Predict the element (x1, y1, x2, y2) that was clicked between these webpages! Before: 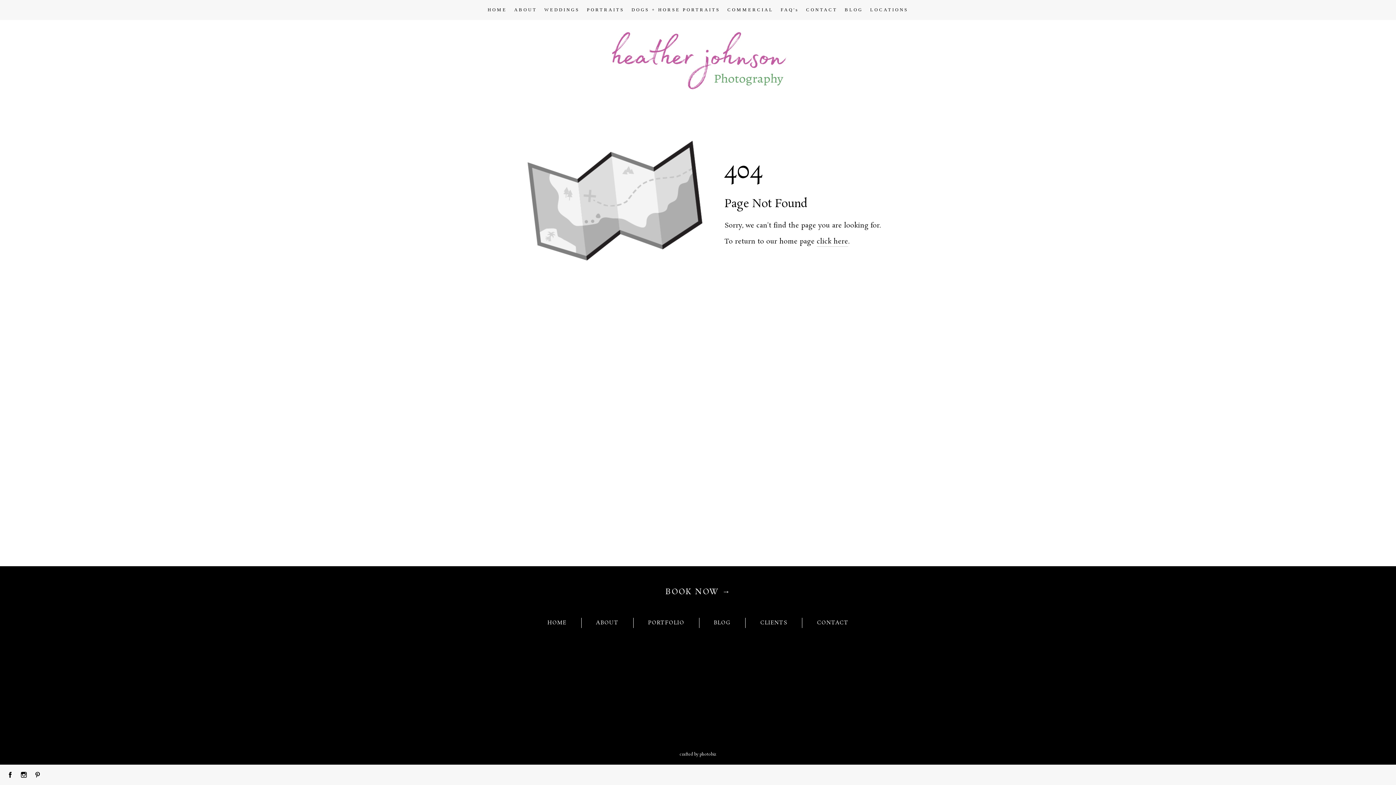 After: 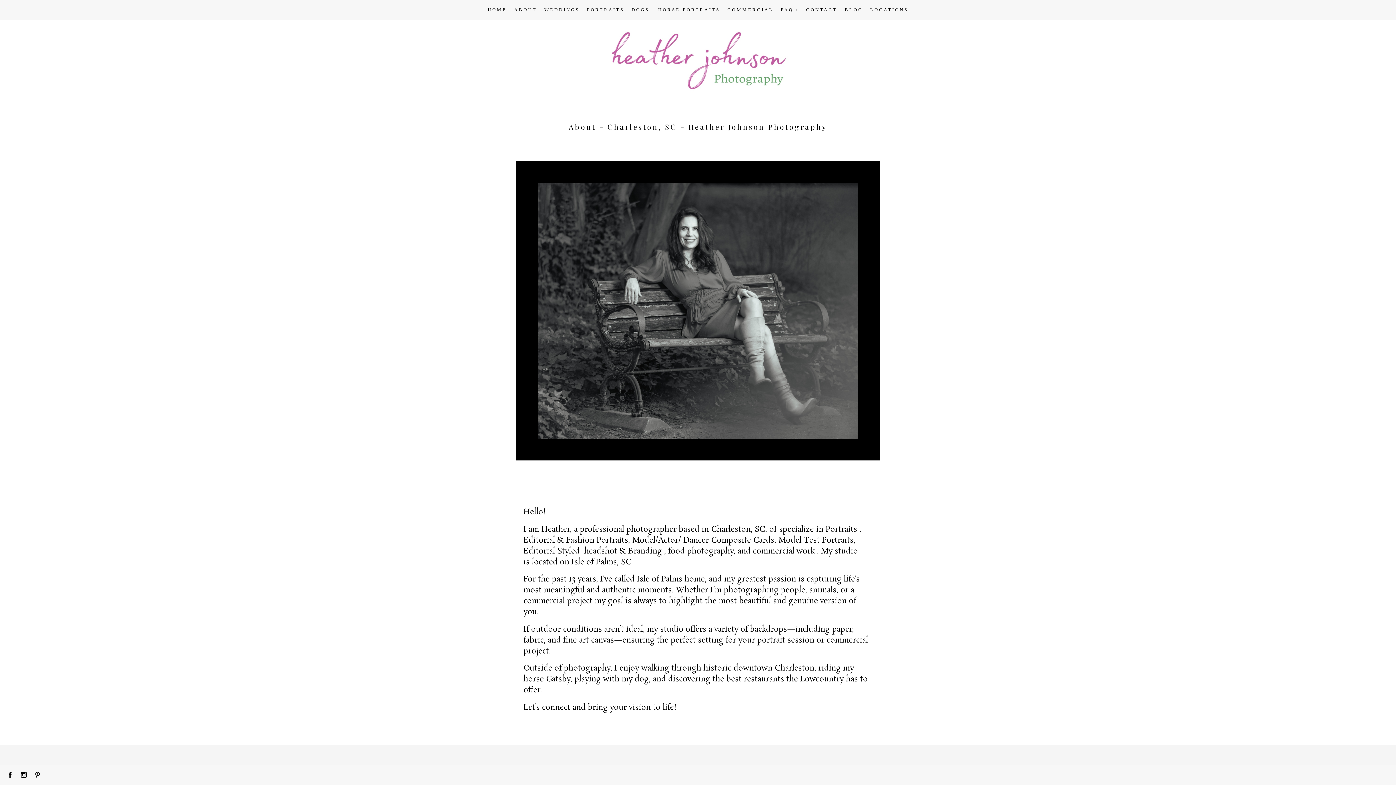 Action: label: ABOUT bbox: (596, 618, 618, 628)